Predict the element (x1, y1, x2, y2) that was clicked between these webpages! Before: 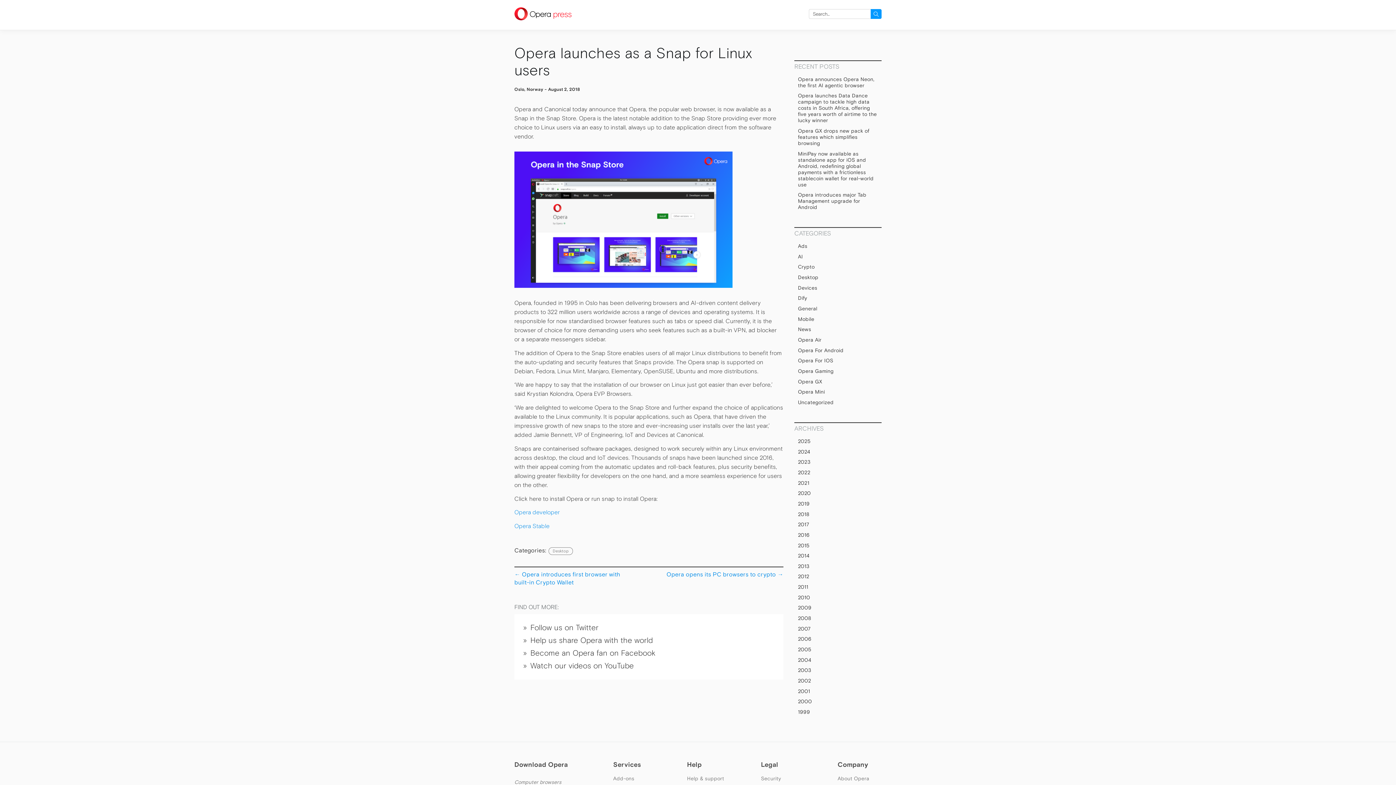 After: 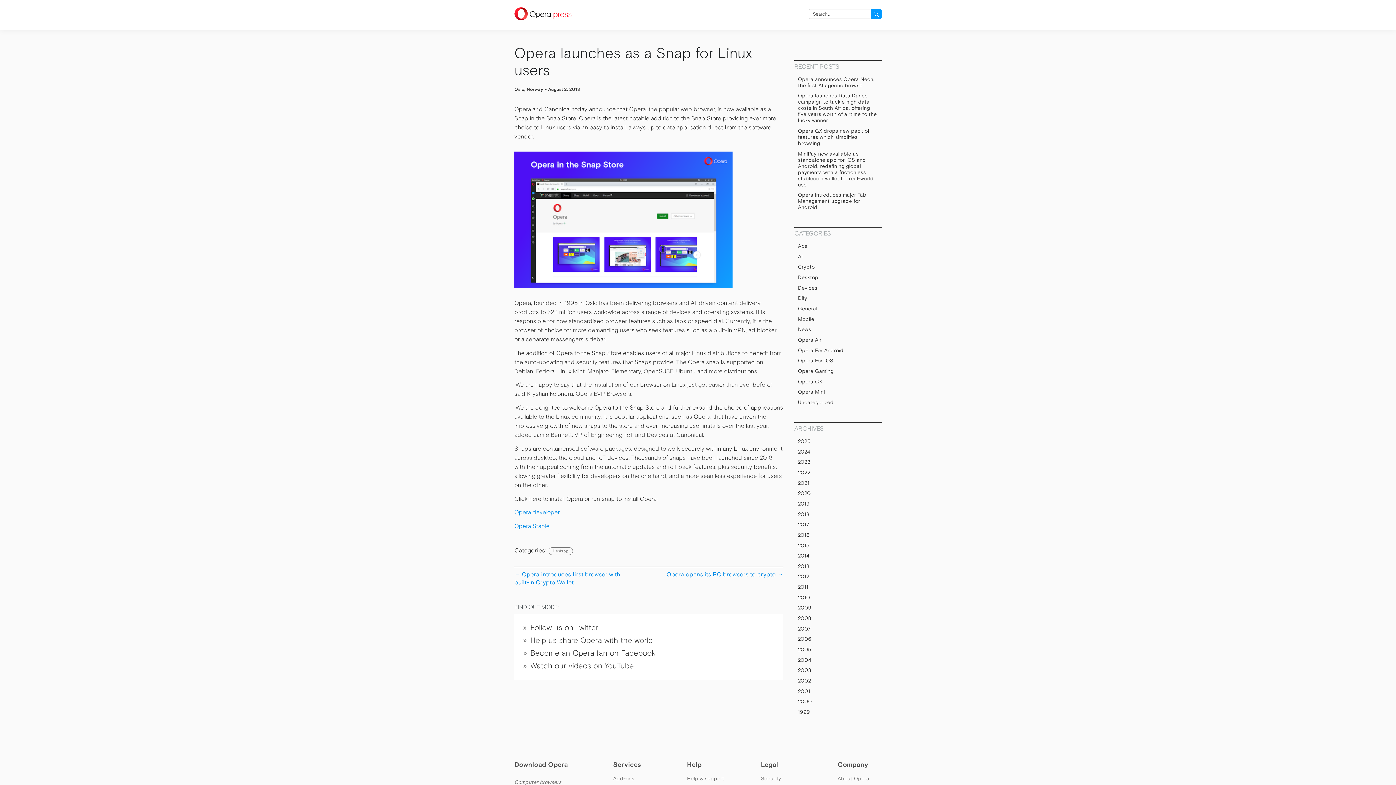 Action: label: Legal bbox: (761, 756, 801, 773)